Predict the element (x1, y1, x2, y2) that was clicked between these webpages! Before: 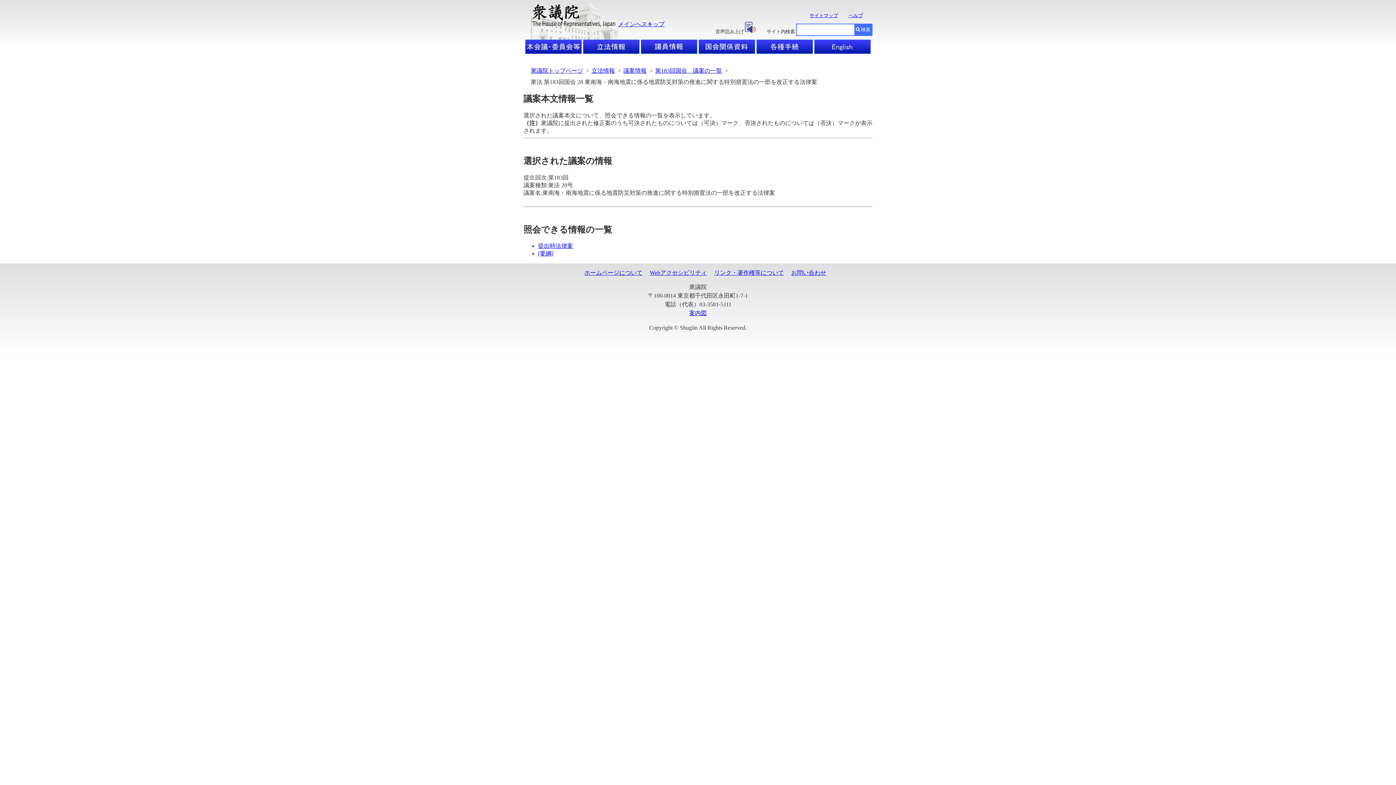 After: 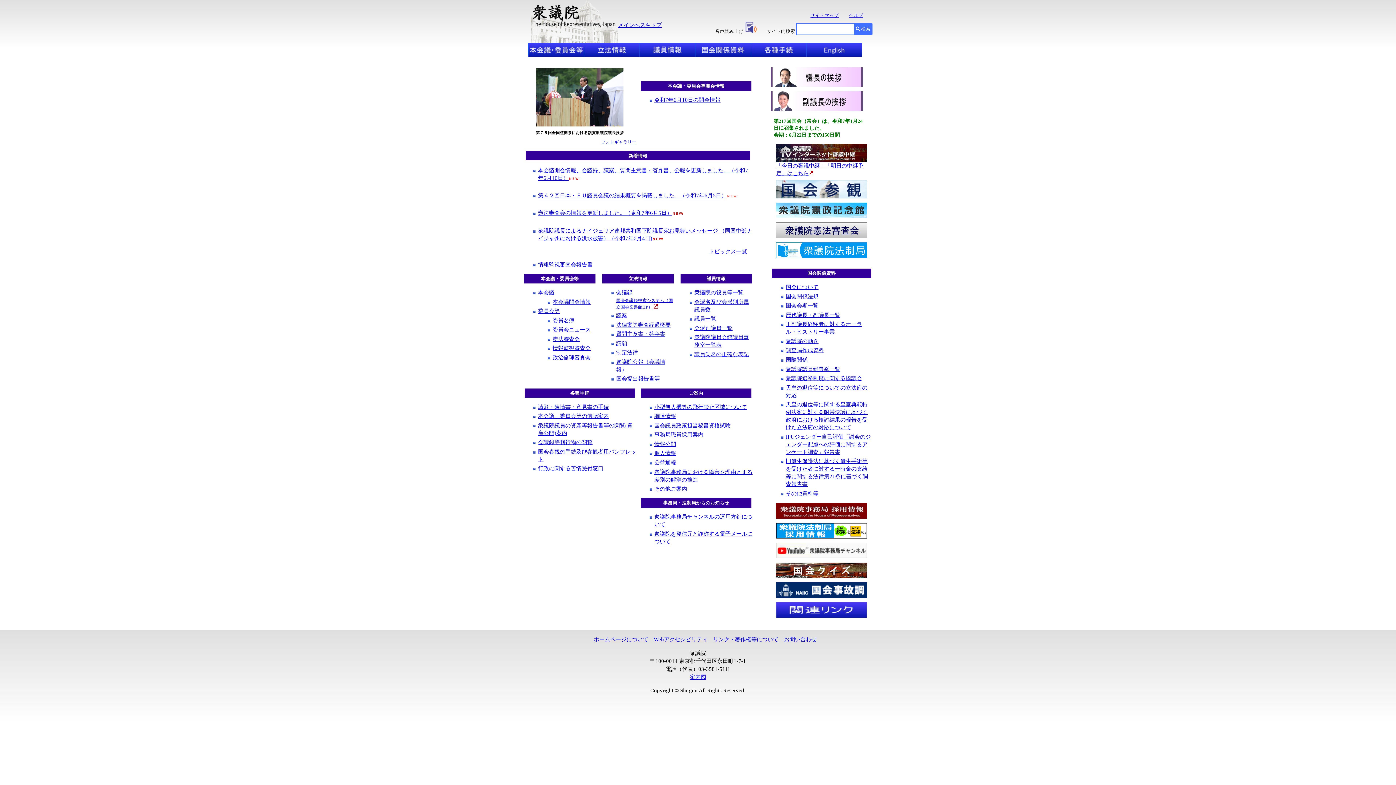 Action: bbox: (530, 16, 616, 29)